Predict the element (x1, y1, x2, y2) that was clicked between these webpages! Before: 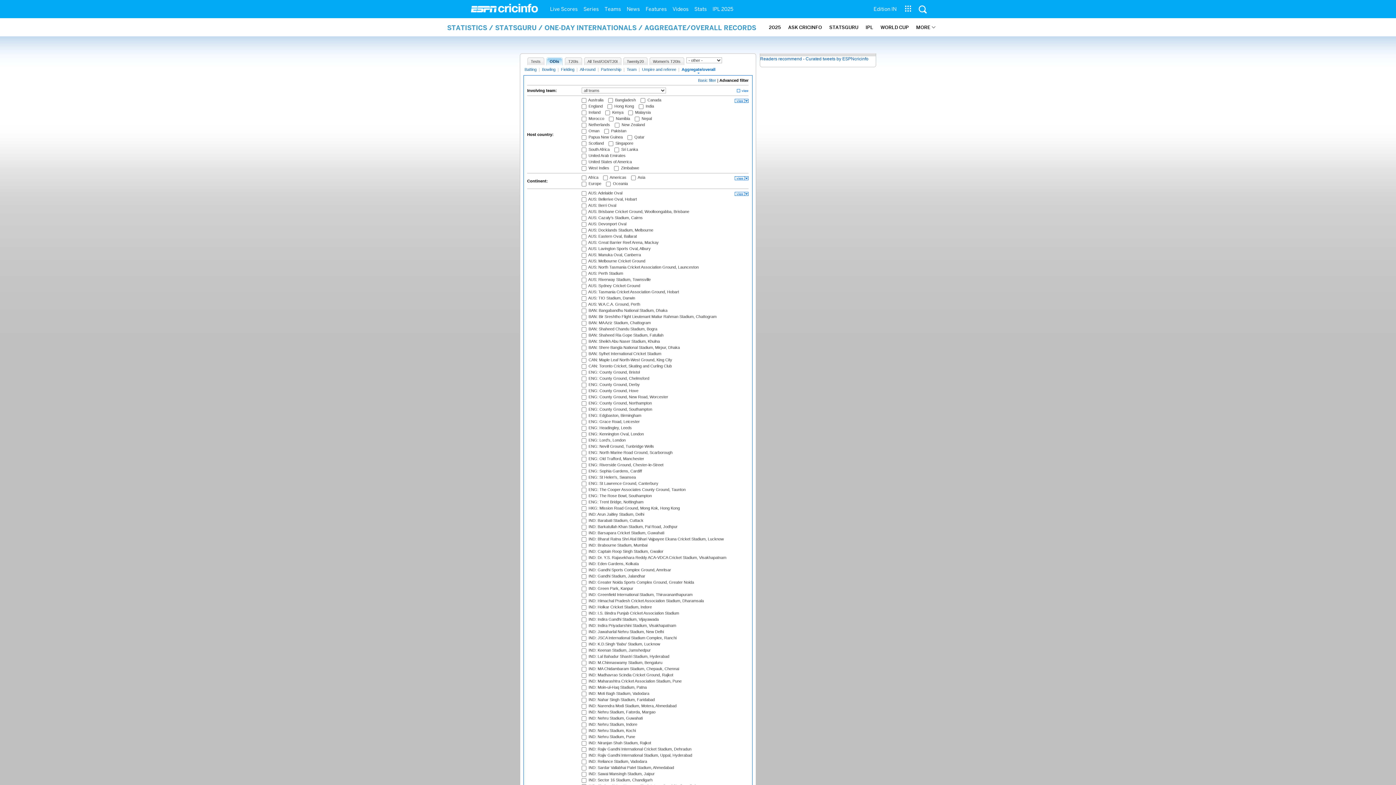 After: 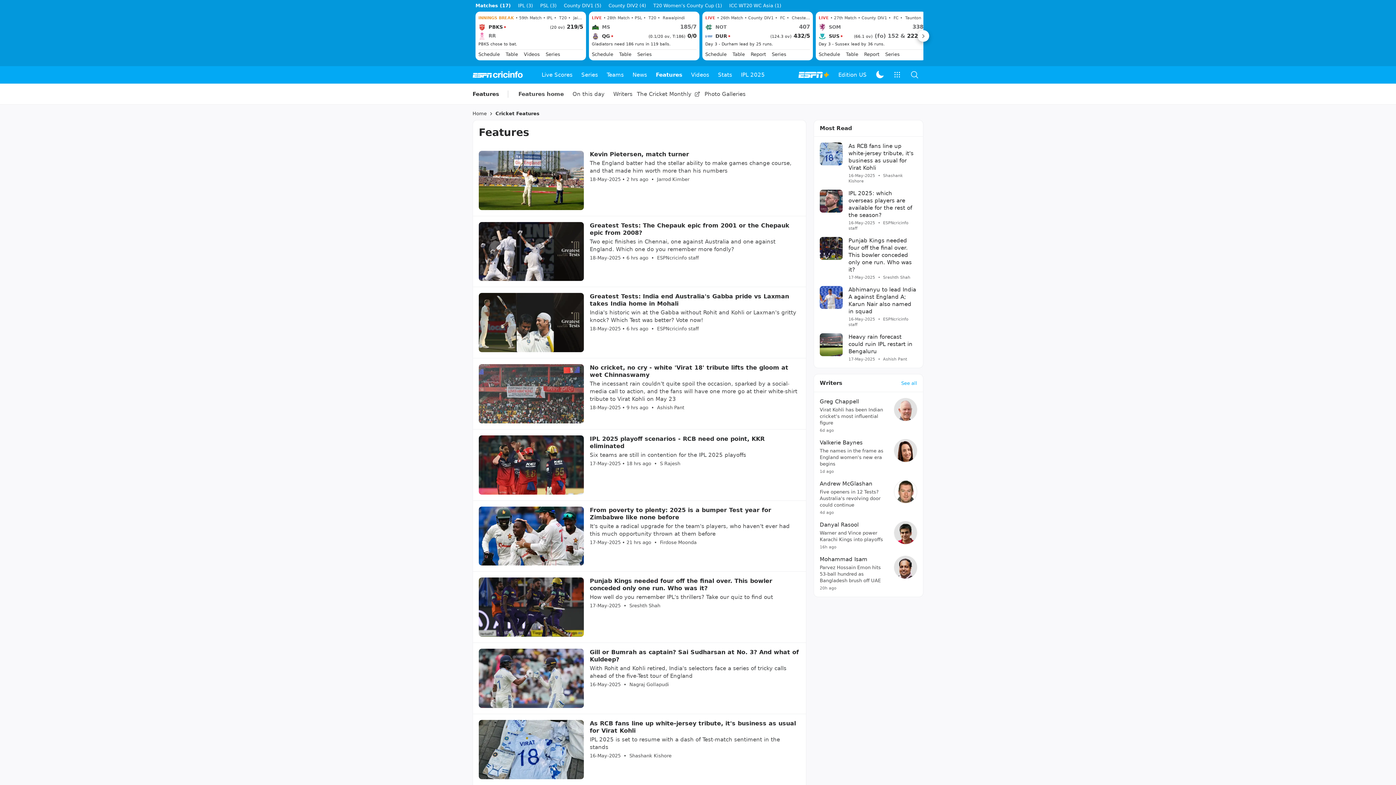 Action: label: Features bbox: (642, 0, 669, 18)